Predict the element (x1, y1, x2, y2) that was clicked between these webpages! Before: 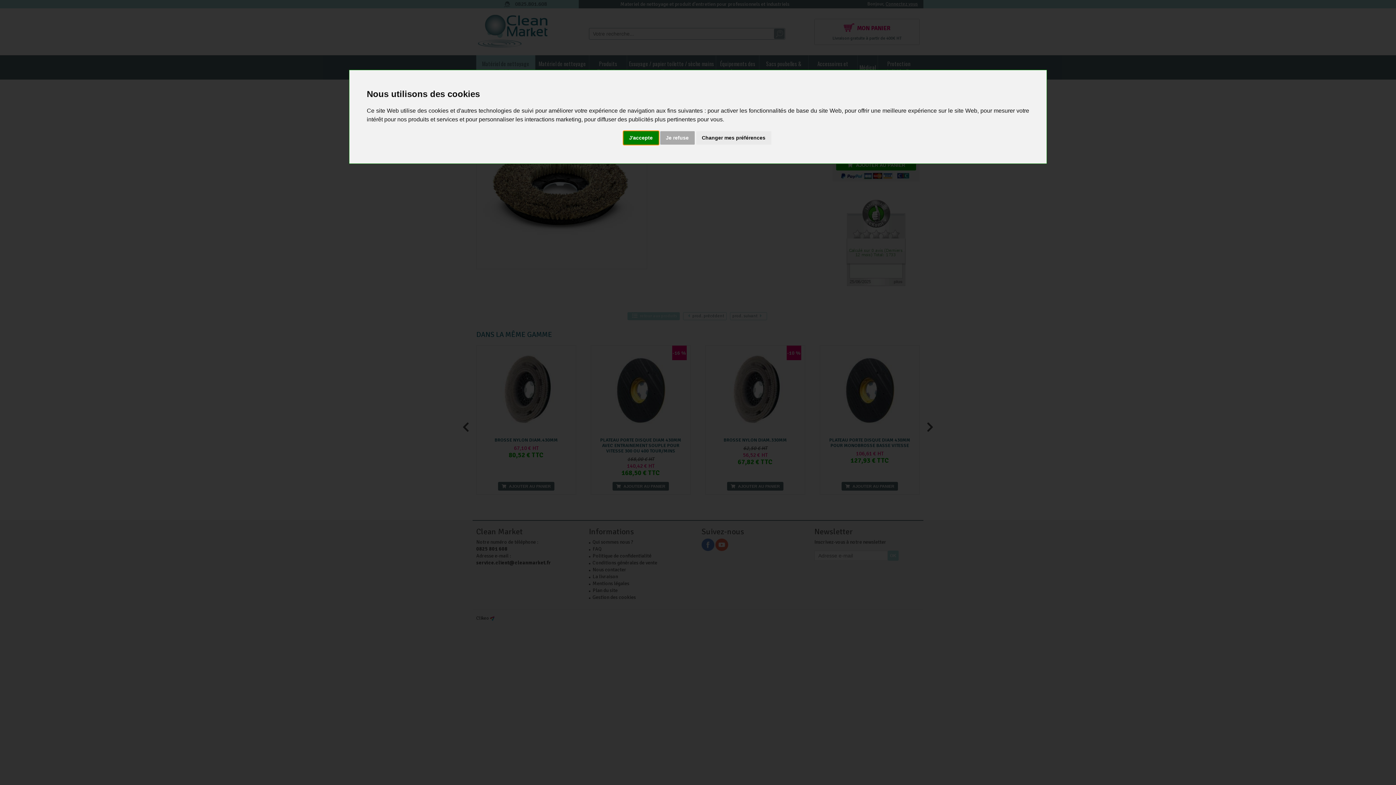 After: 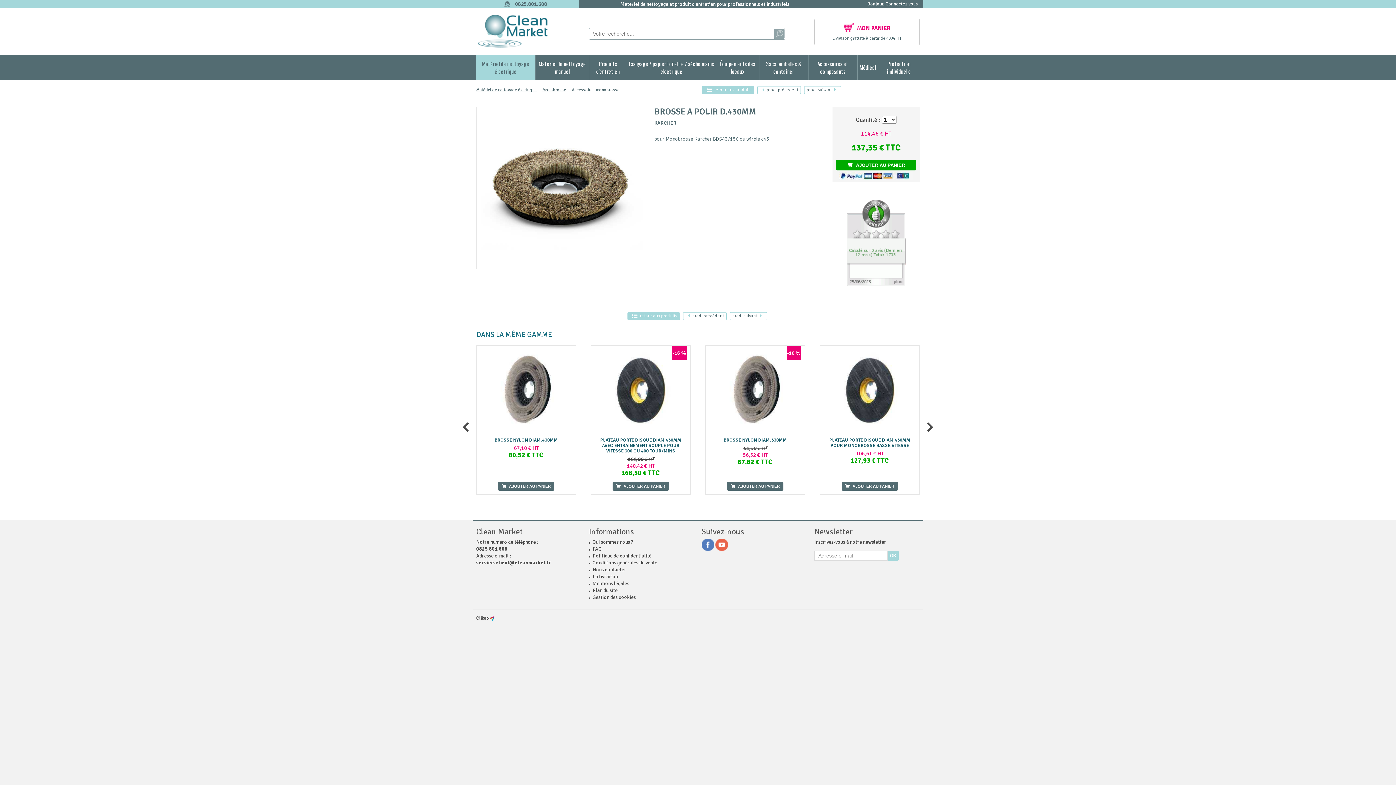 Action: label: Je refuse bbox: (660, 131, 694, 144)